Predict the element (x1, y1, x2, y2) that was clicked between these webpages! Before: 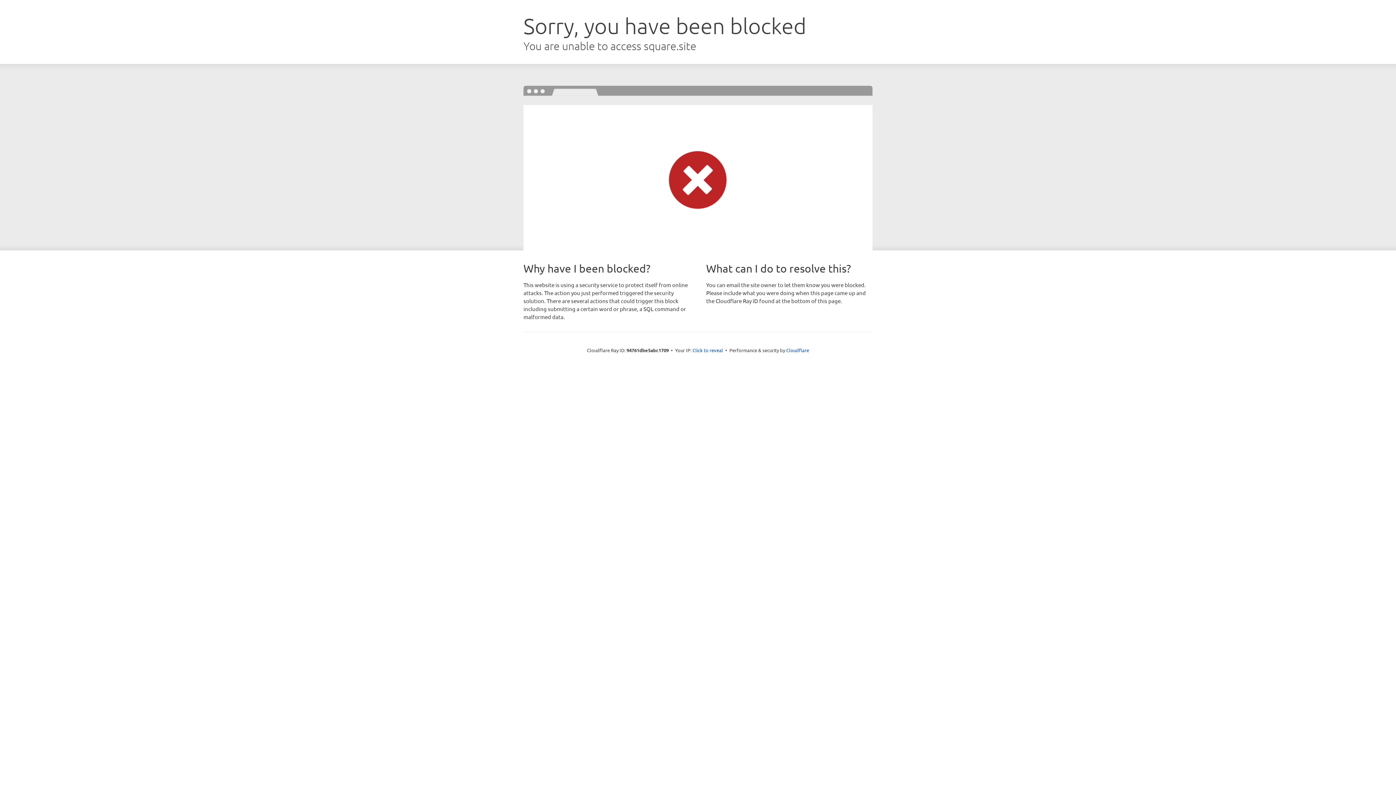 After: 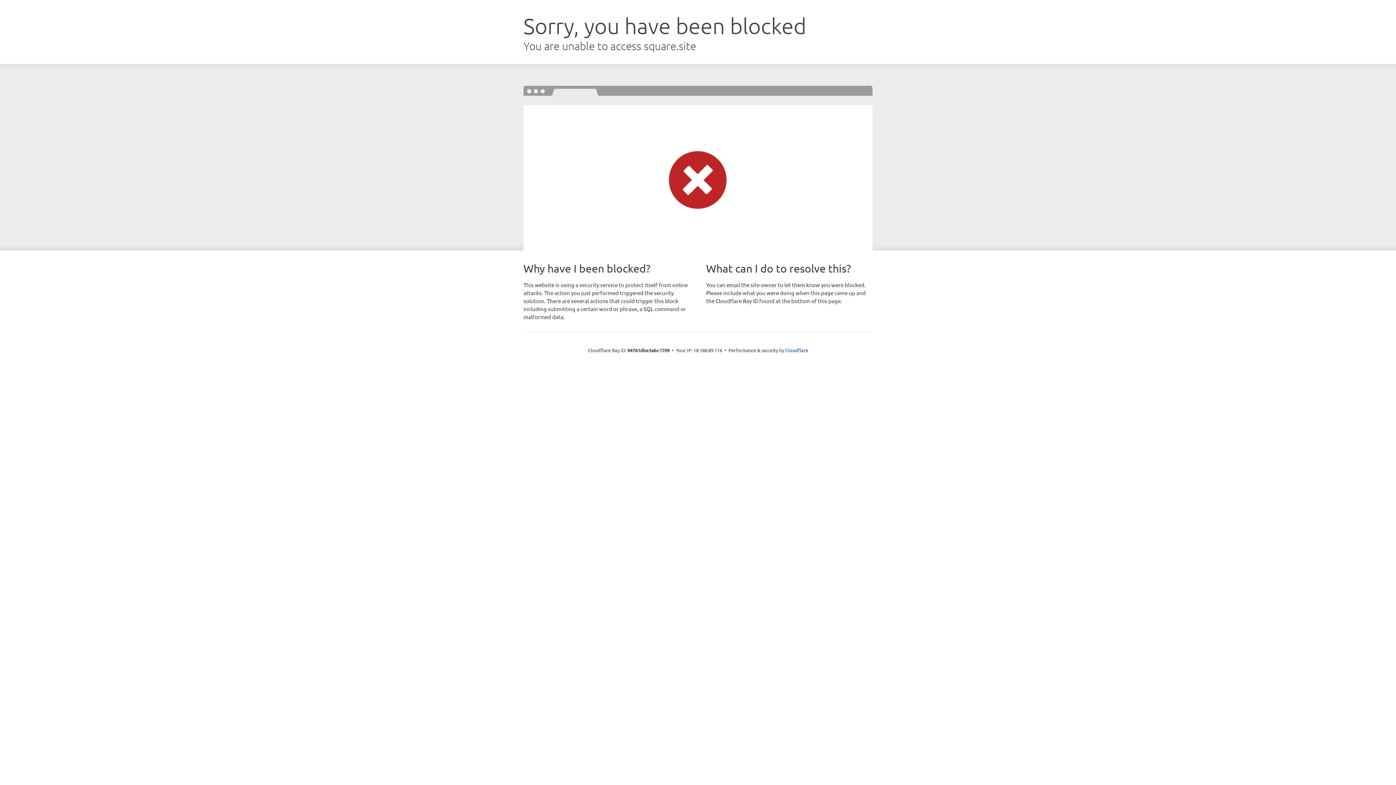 Action: bbox: (692, 346, 723, 353) label: Click to reveal